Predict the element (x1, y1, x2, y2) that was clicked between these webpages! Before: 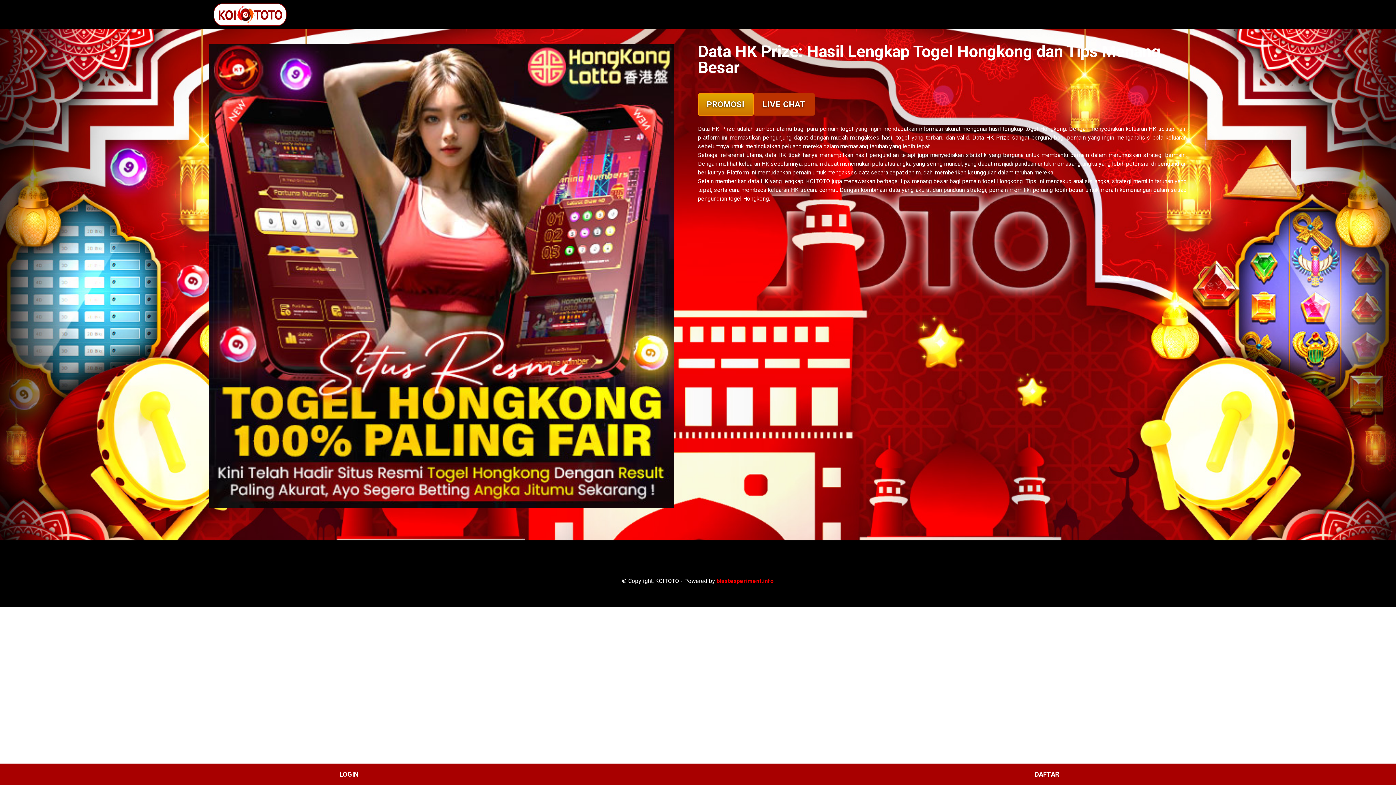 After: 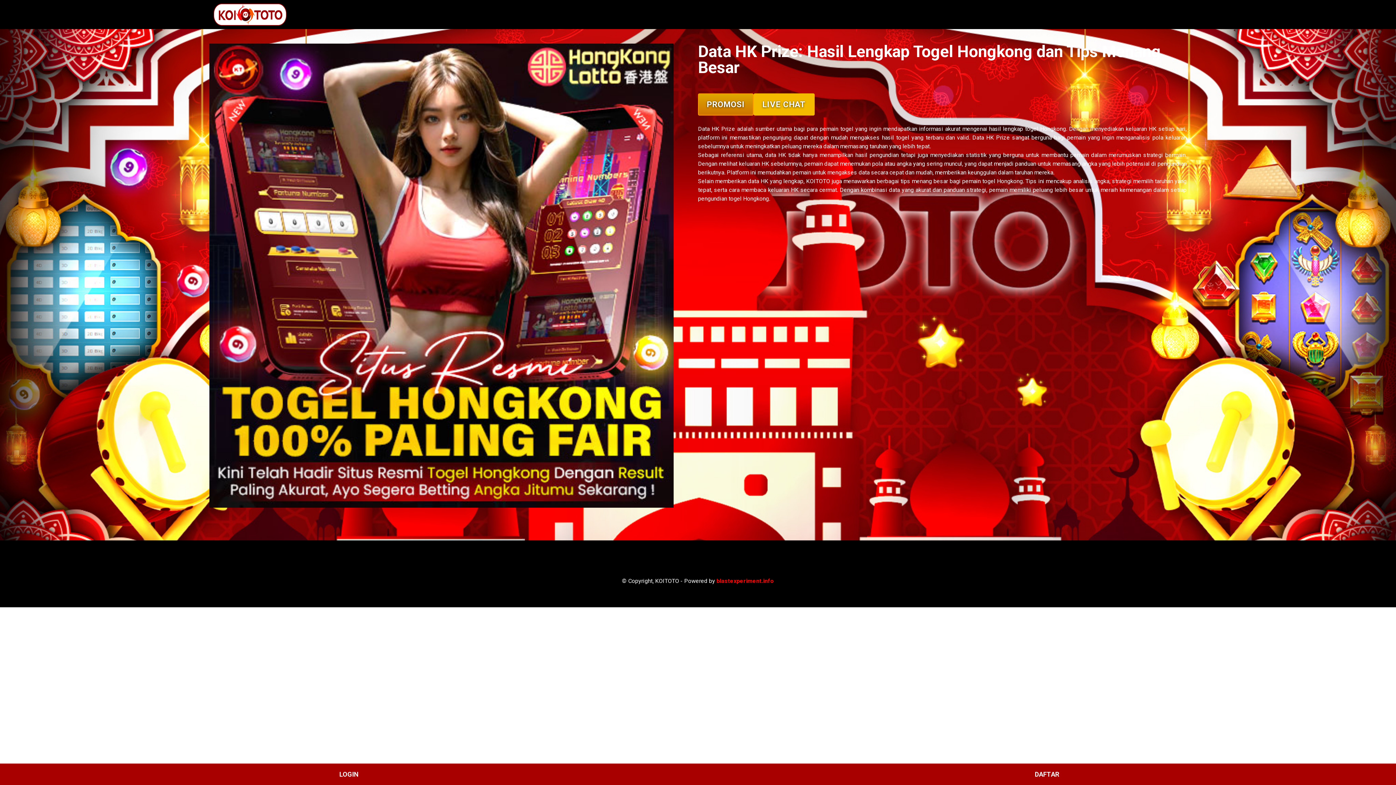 Action: bbox: (716, 577, 774, 584) label: blastexperiment.info